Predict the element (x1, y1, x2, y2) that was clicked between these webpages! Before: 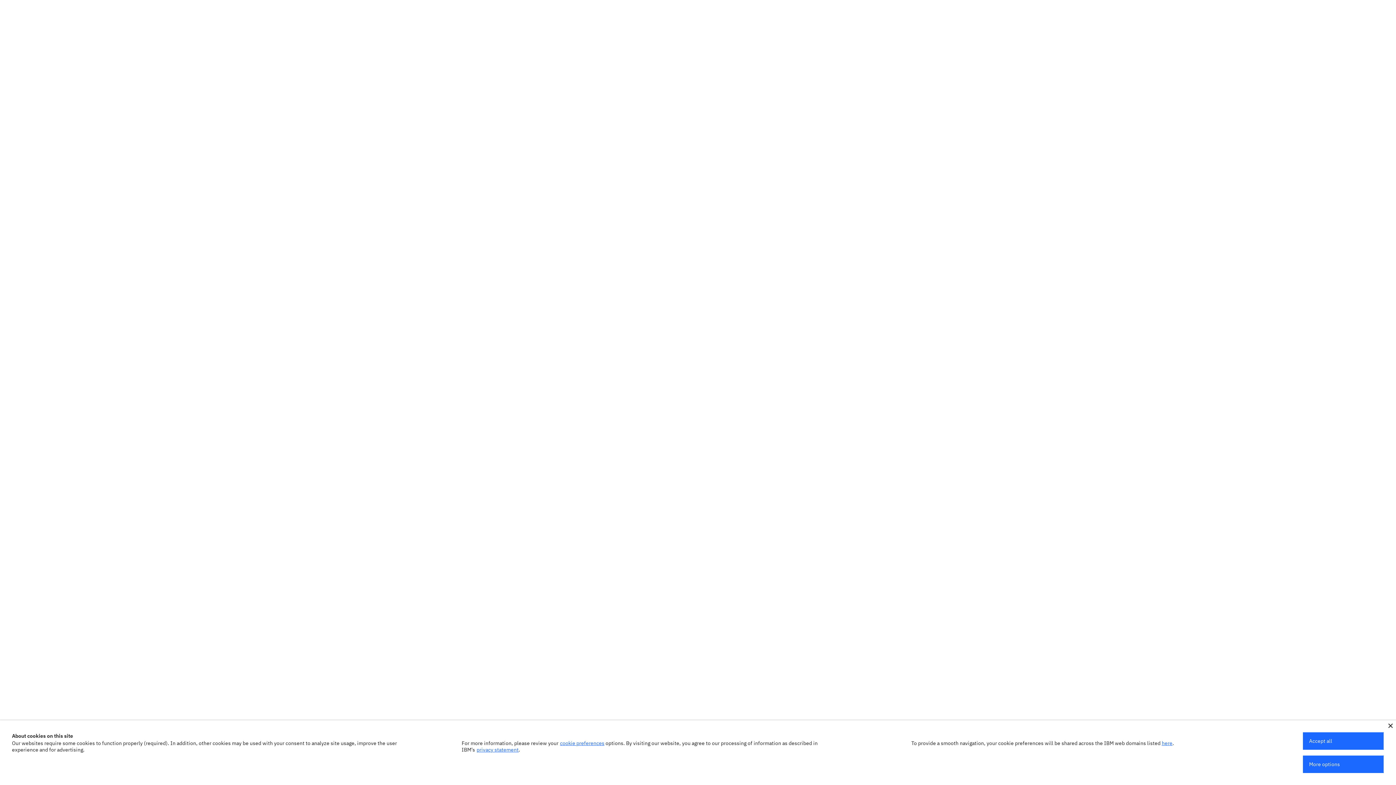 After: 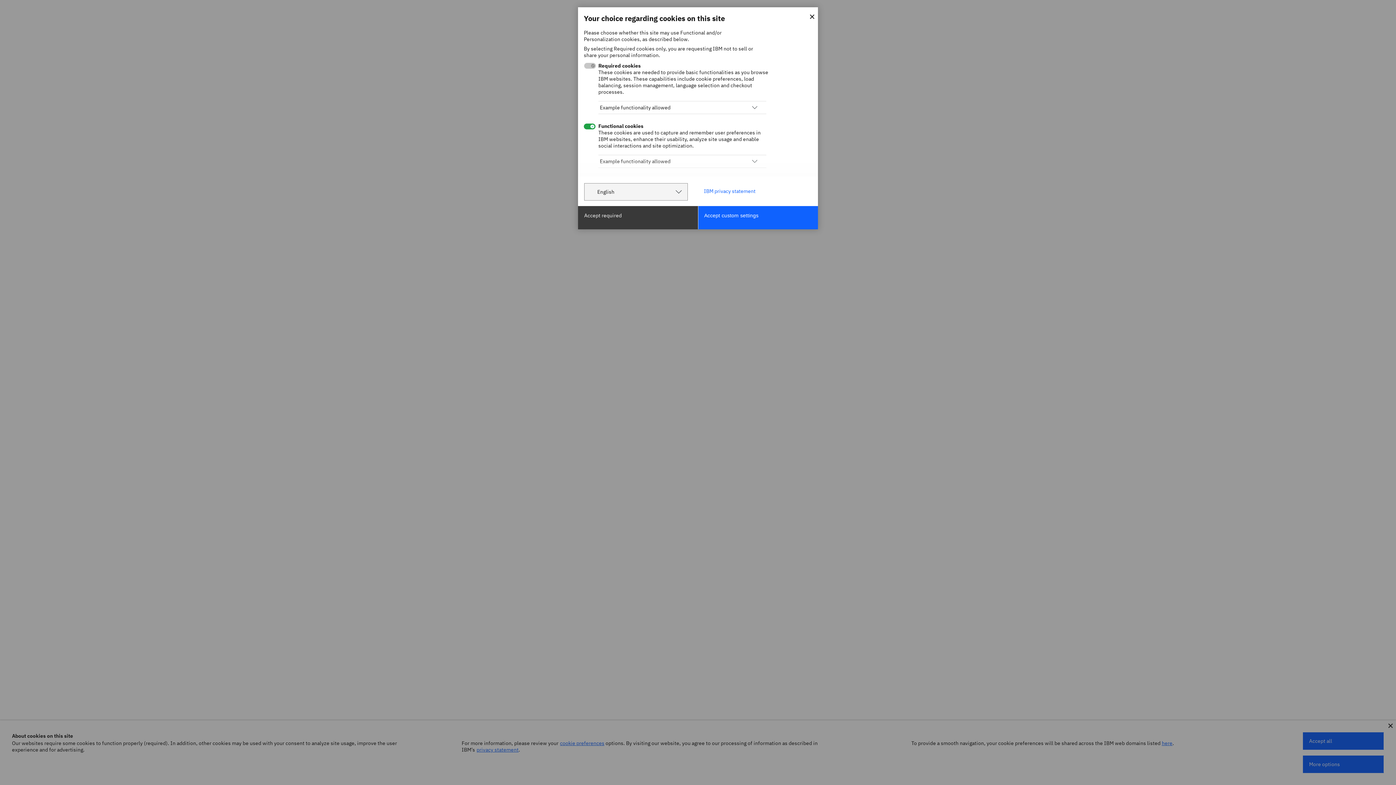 Action: bbox: (1303, 756, 1384, 773) label: More options